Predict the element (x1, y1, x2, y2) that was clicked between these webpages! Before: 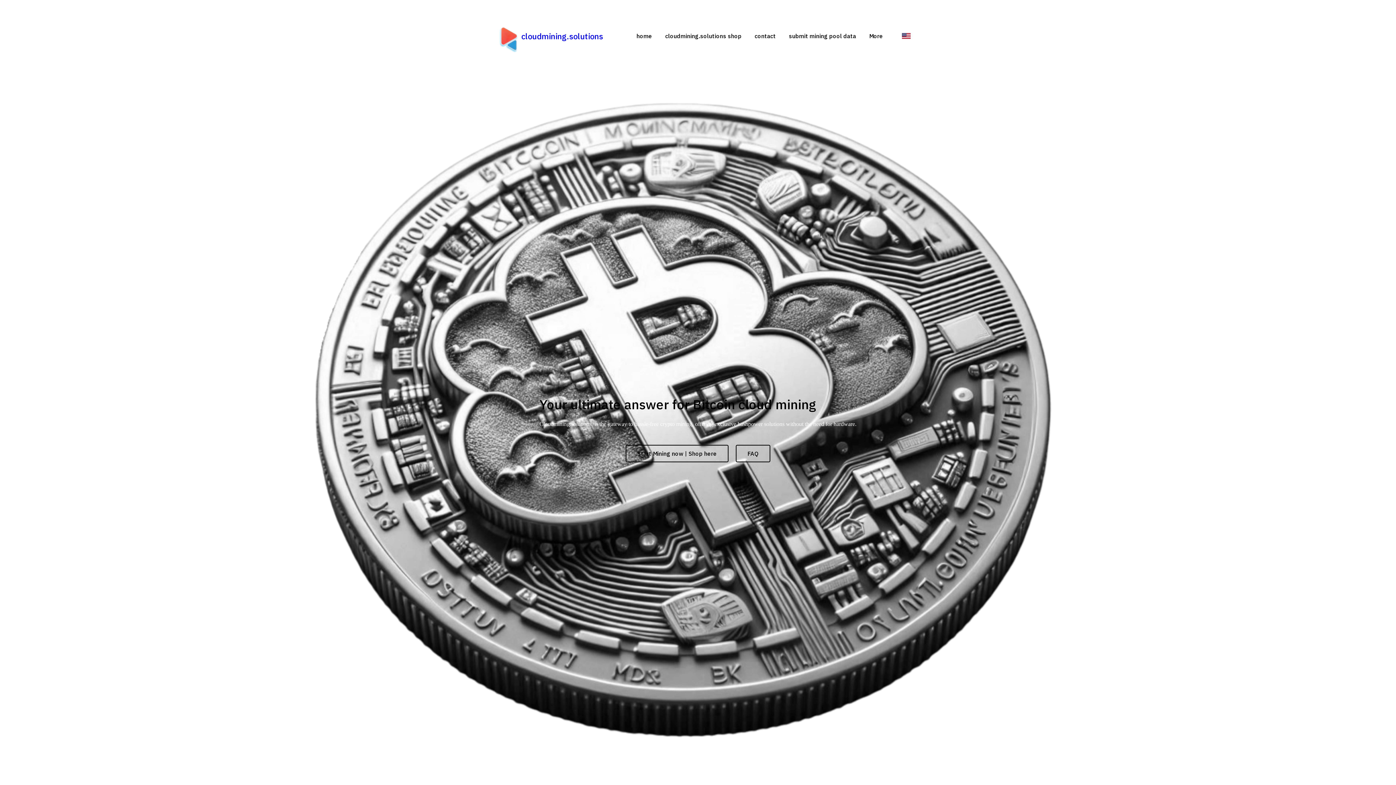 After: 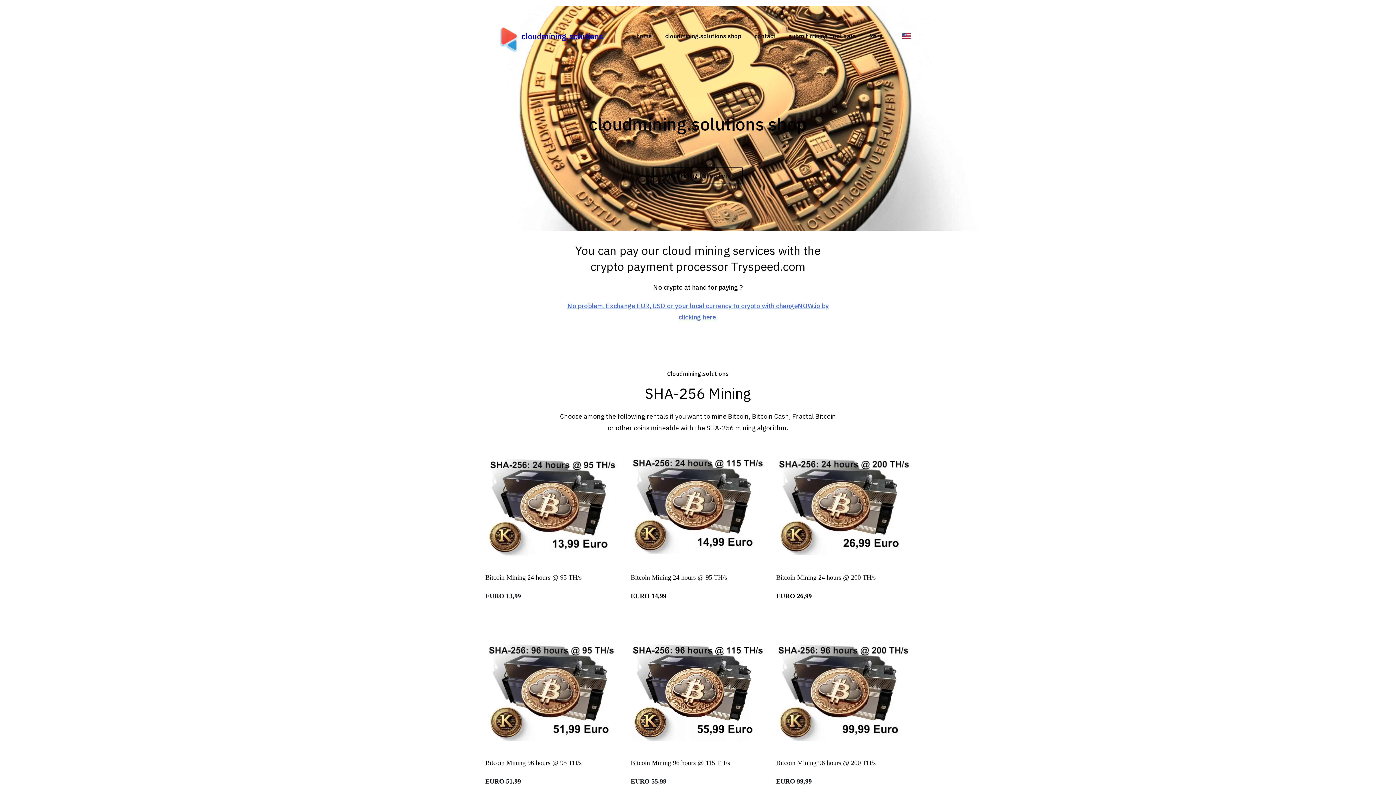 Action: label: Start Mining now | Shop here bbox: (625, 444, 728, 462)